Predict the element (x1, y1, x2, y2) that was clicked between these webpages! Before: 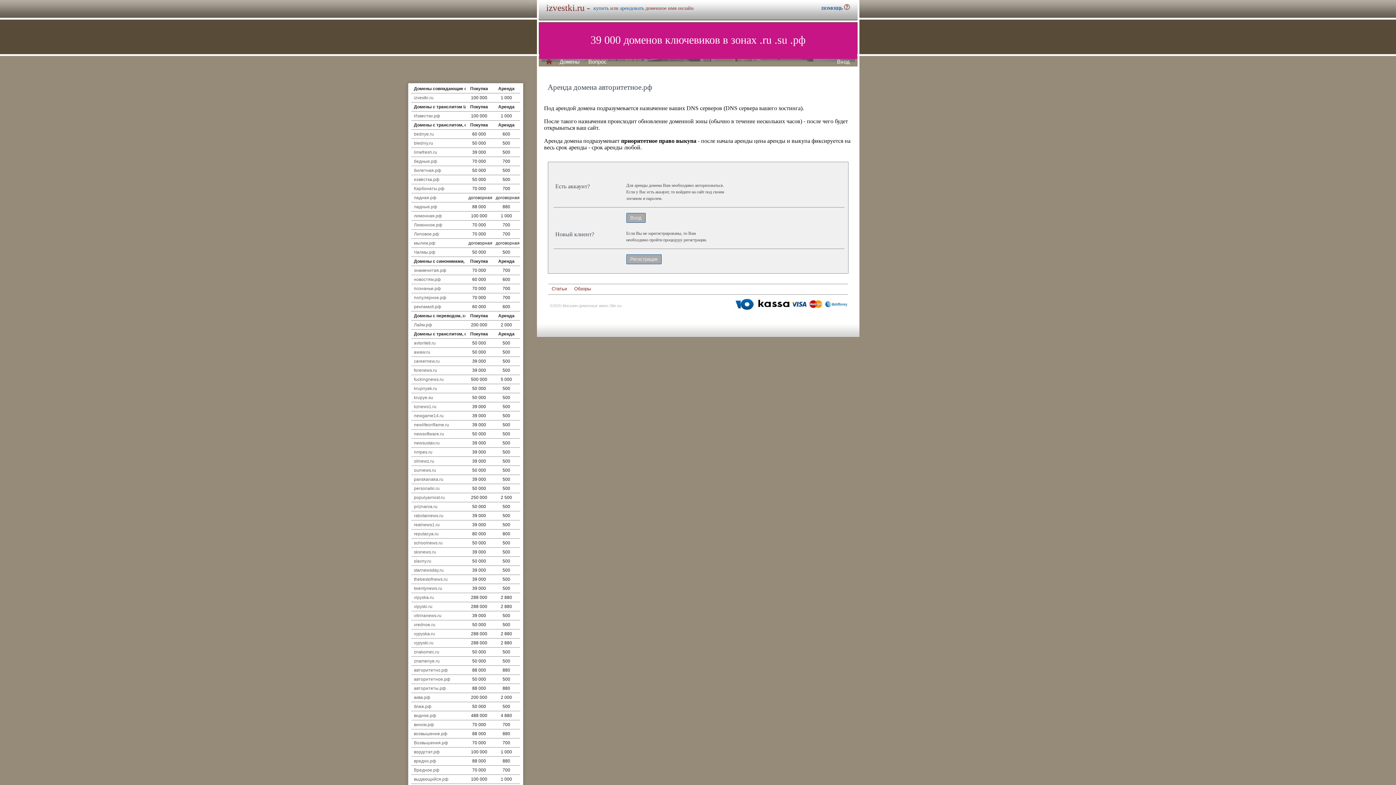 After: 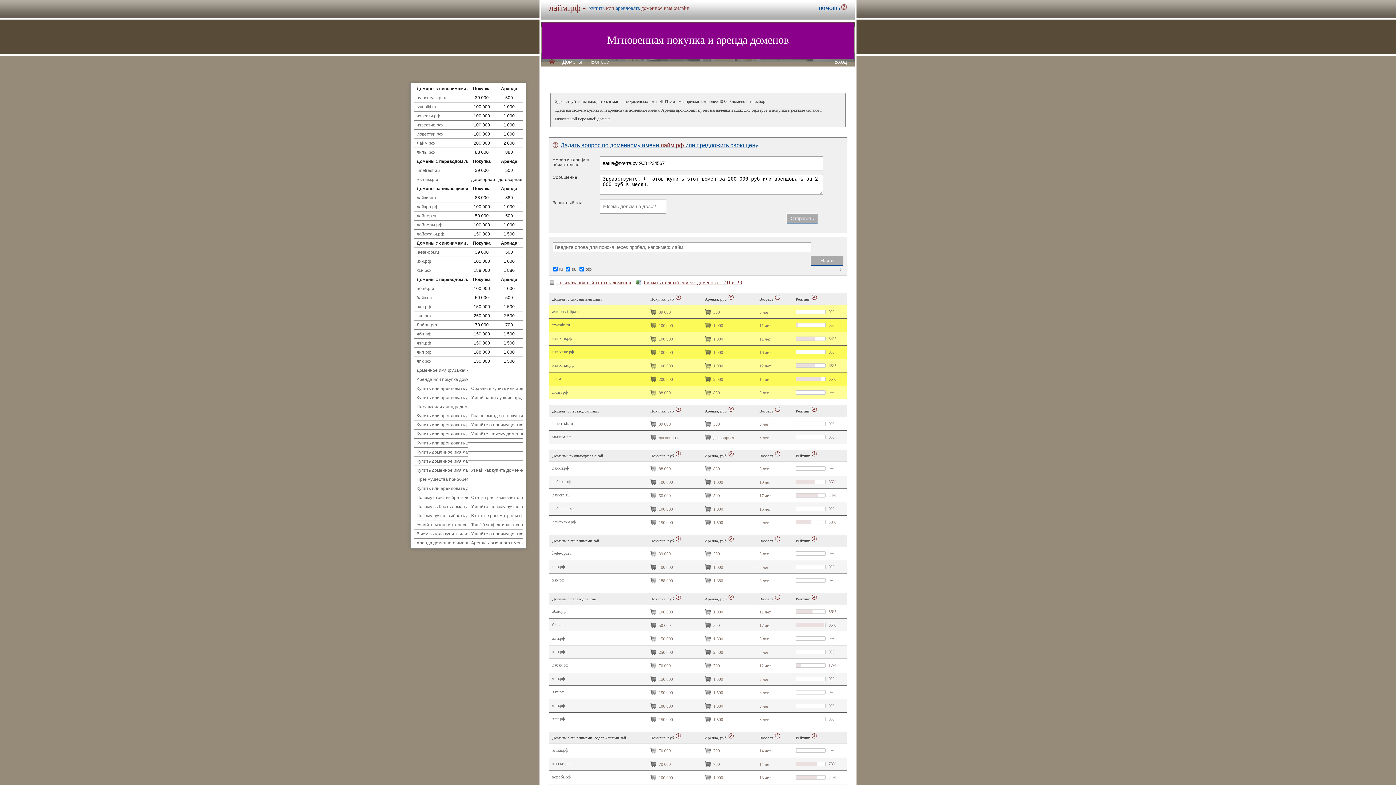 Action: bbox: (414, 322, 432, 327) label: Лайм.рф